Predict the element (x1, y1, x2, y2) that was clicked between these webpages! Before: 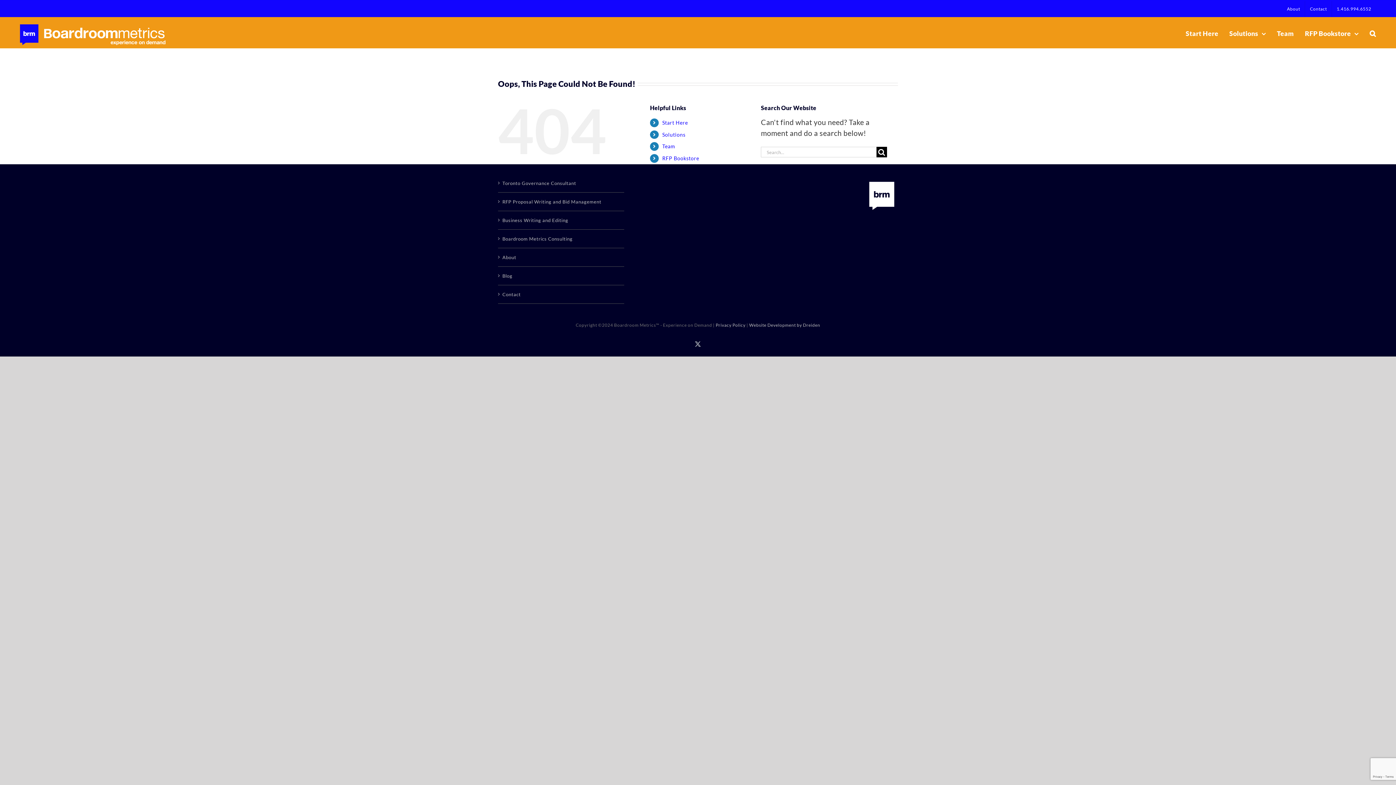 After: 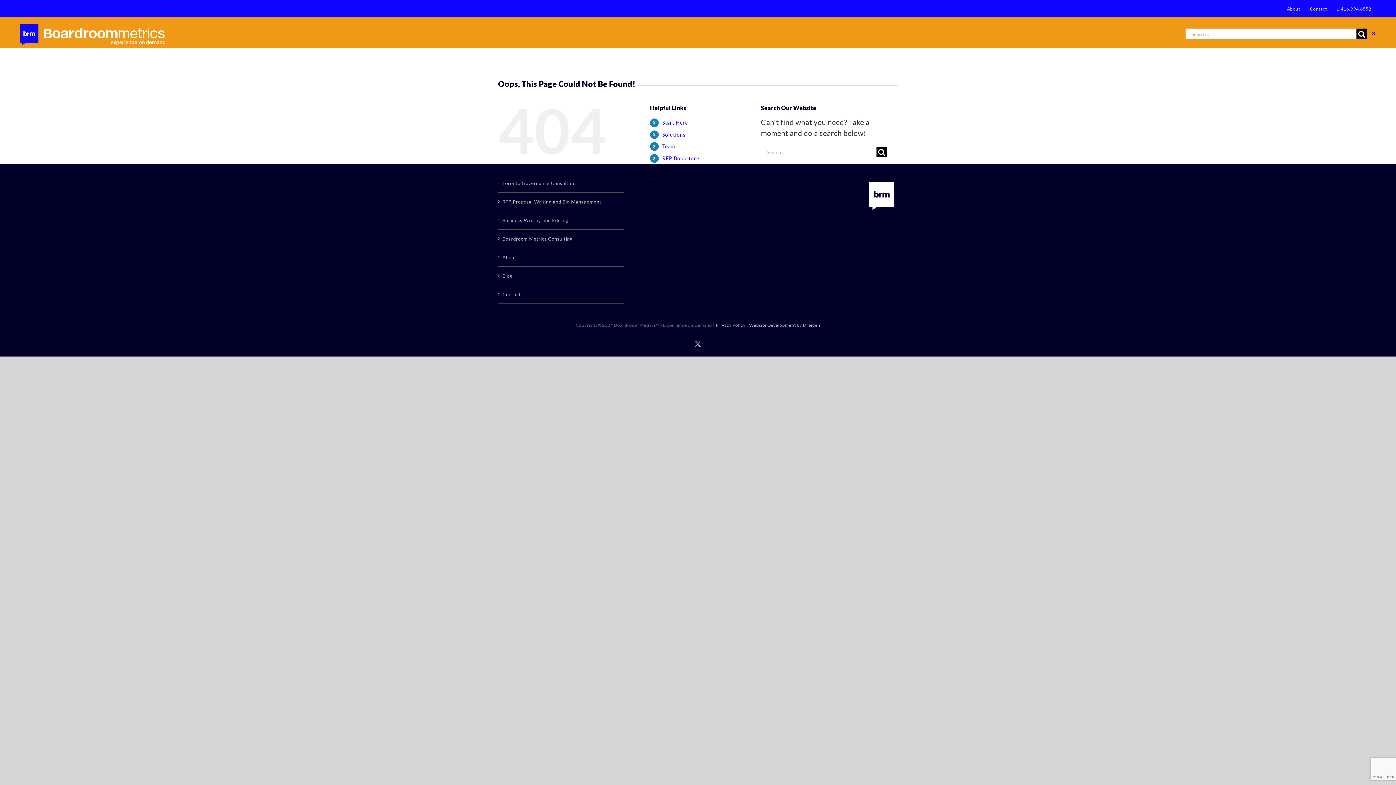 Action: label: Search bbox: (1370, 18, 1376, 48)